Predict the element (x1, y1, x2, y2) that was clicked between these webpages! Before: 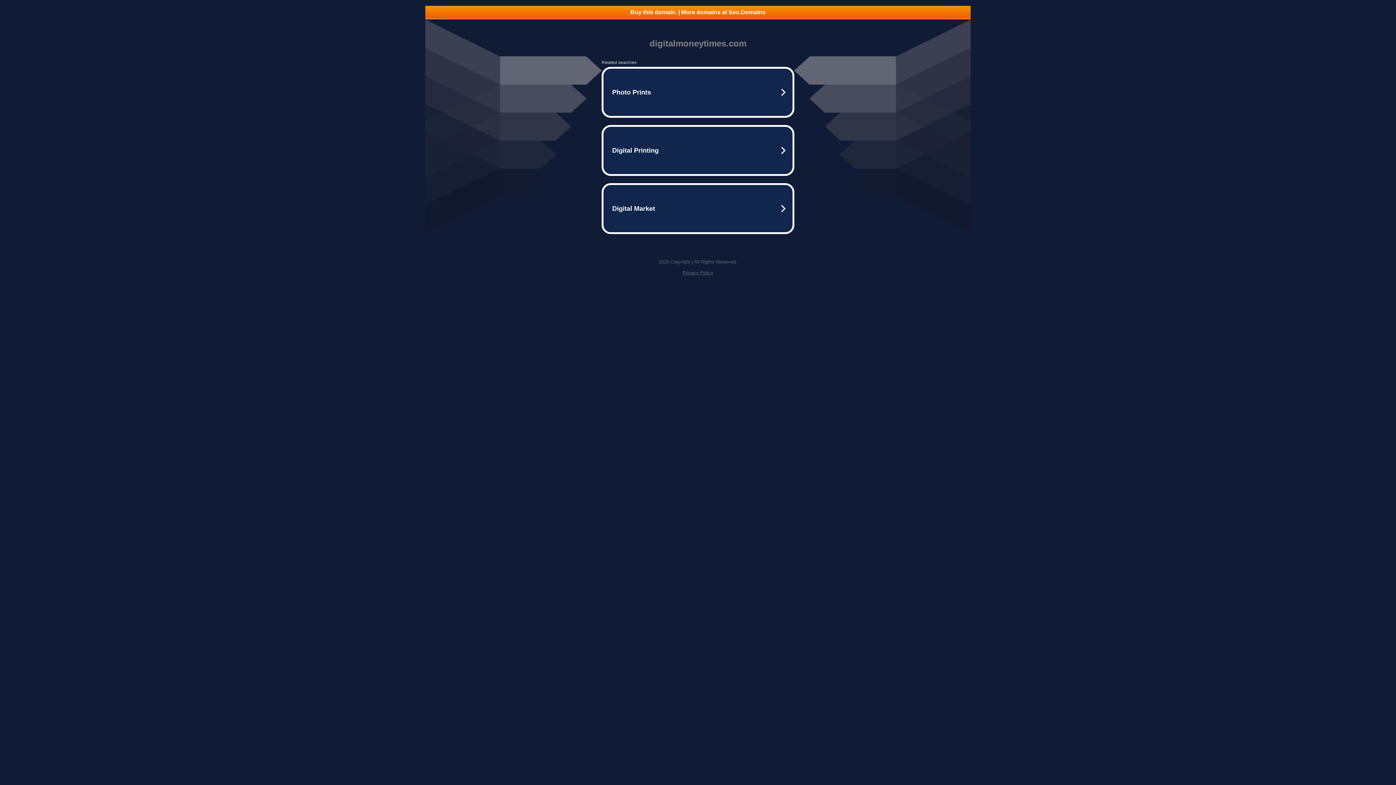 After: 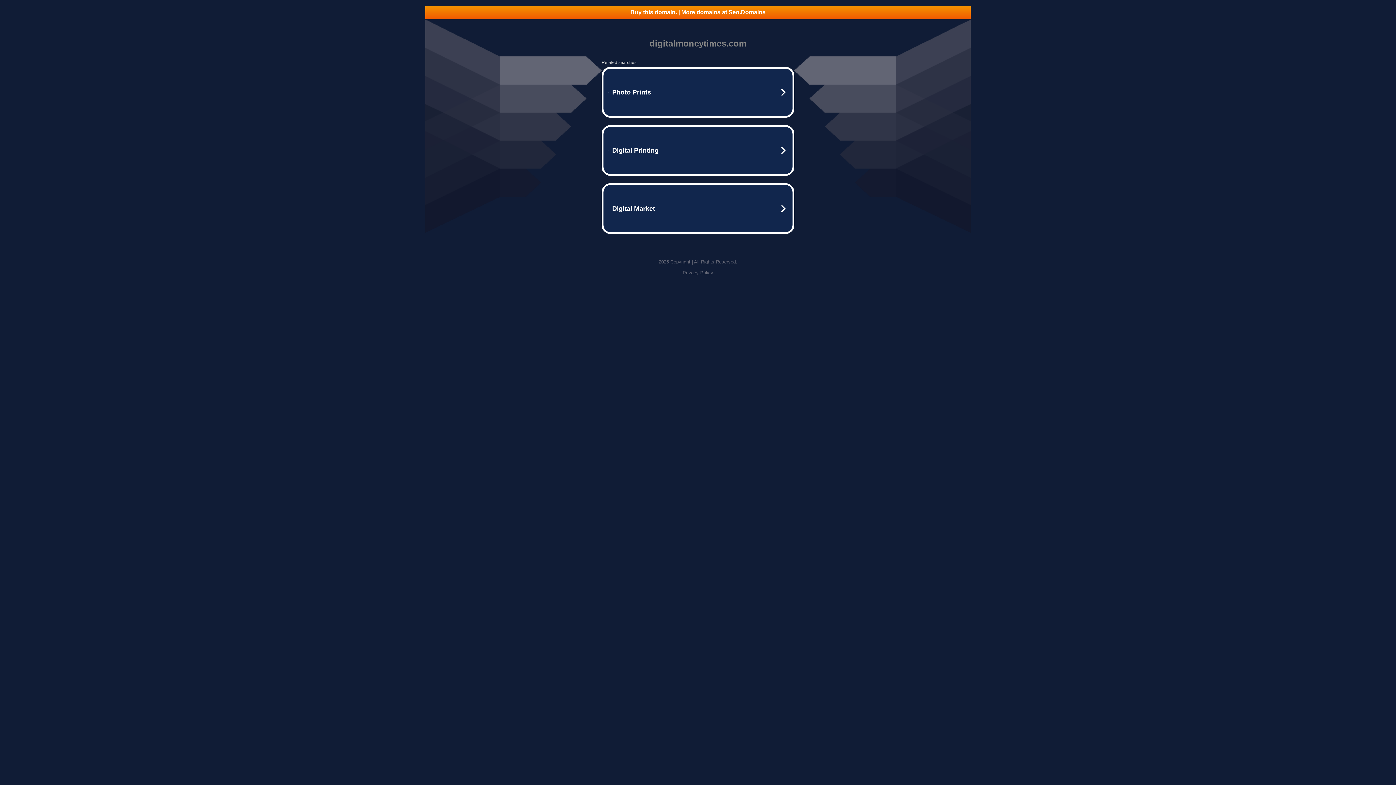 Action: bbox: (425, 5, 970, 18) label: Buy this domain. | More domains at Seo.Domains